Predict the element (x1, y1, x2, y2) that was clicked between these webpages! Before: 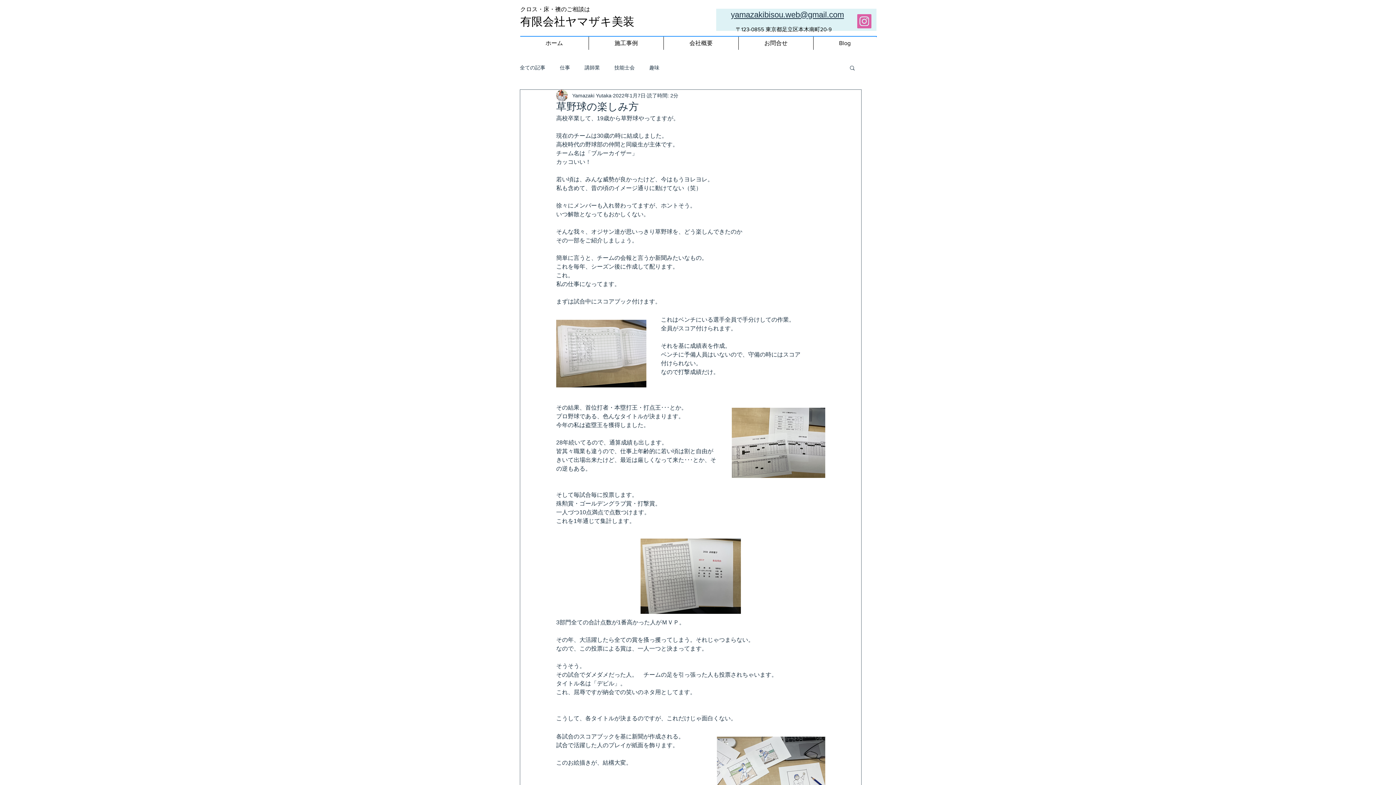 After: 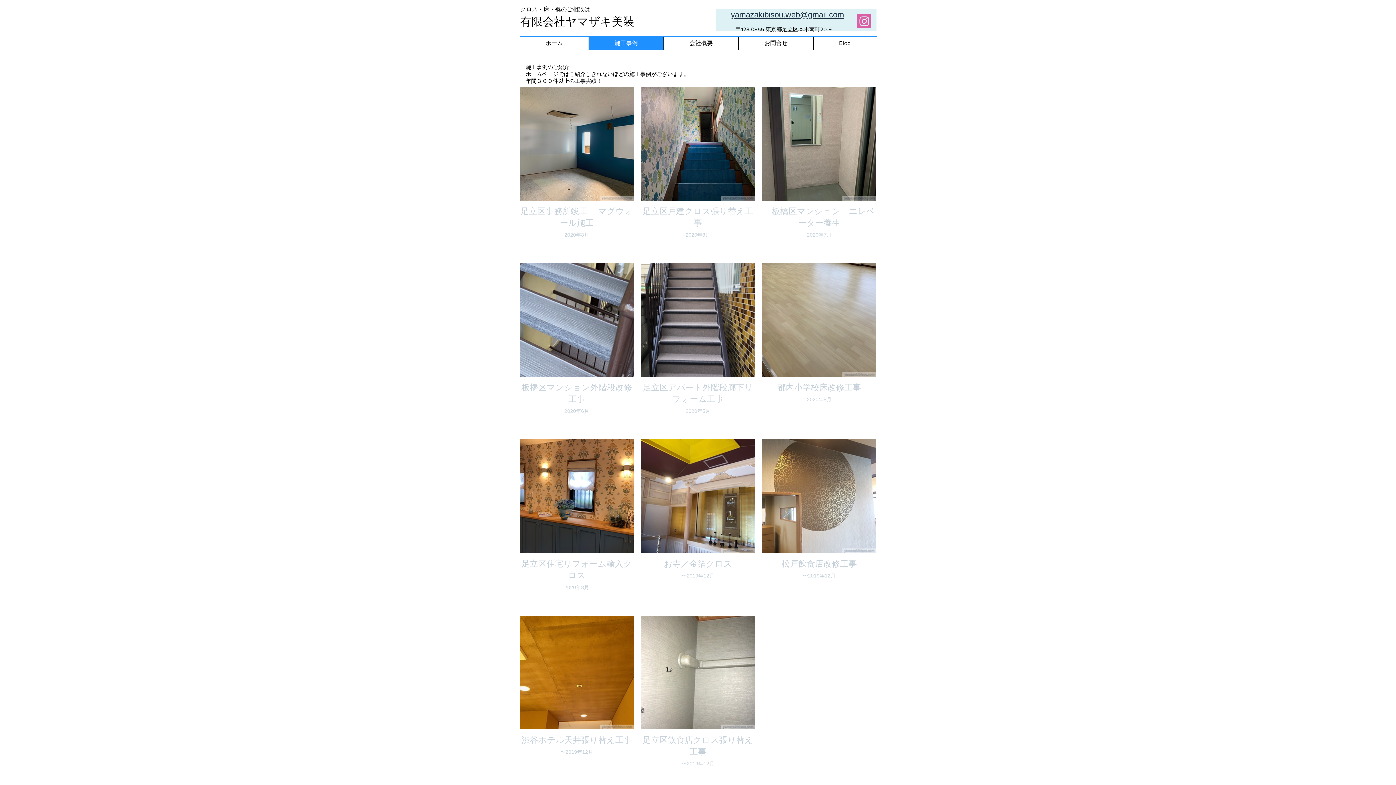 Action: label: 施工事例 bbox: (588, 36, 663, 49)